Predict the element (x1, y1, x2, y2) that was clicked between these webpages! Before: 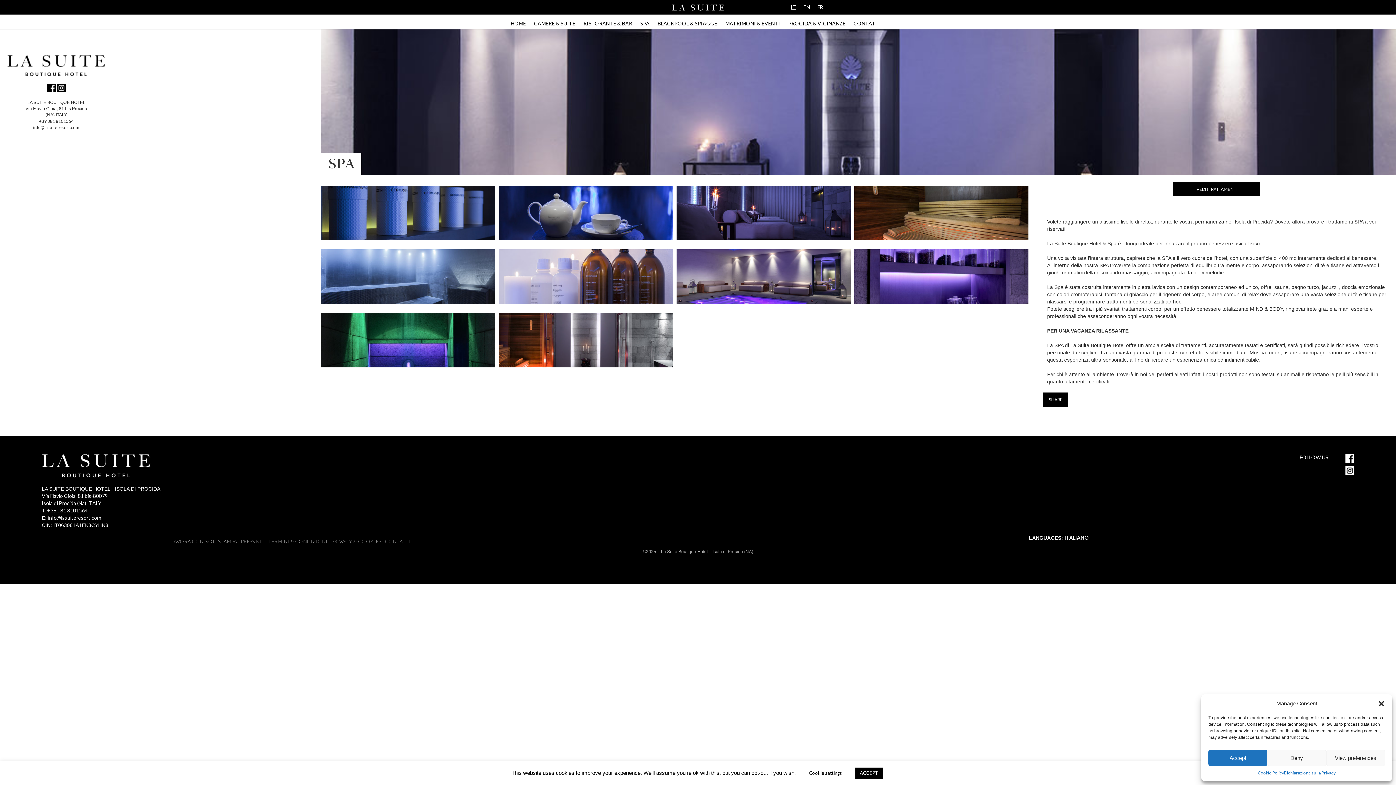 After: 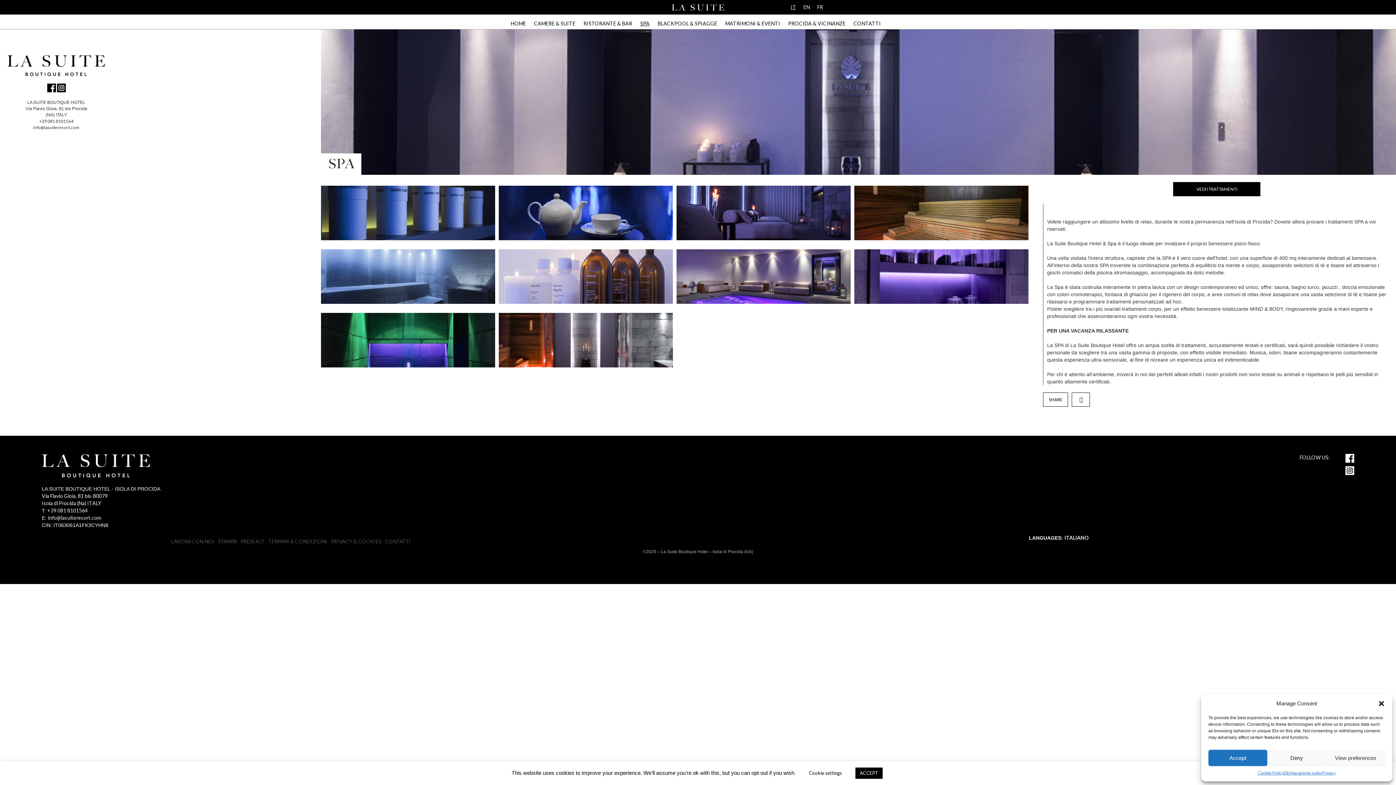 Action: bbox: (1043, 392, 1068, 406) label: SHARE